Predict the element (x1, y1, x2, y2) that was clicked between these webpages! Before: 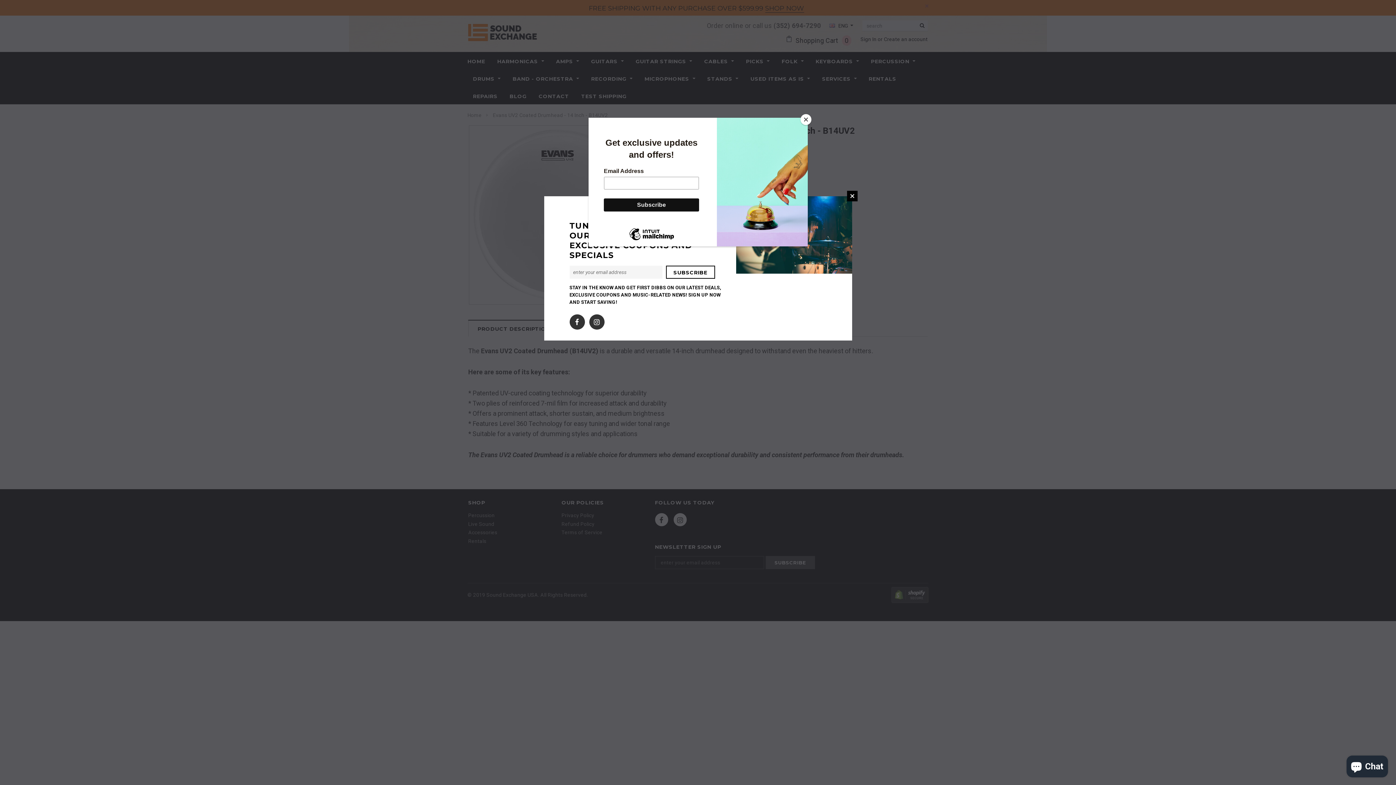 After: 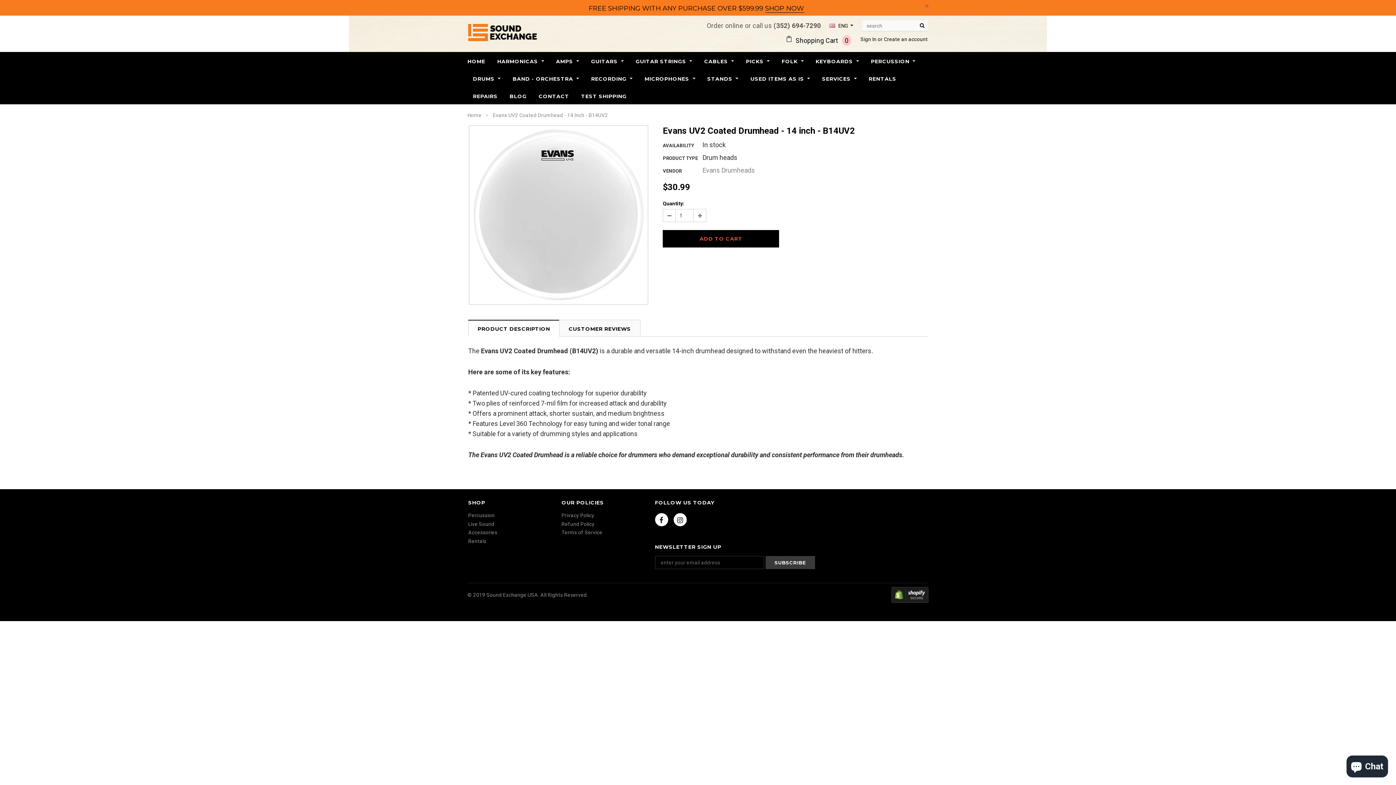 Action: bbox: (800, 114, 811, 125) label: Close